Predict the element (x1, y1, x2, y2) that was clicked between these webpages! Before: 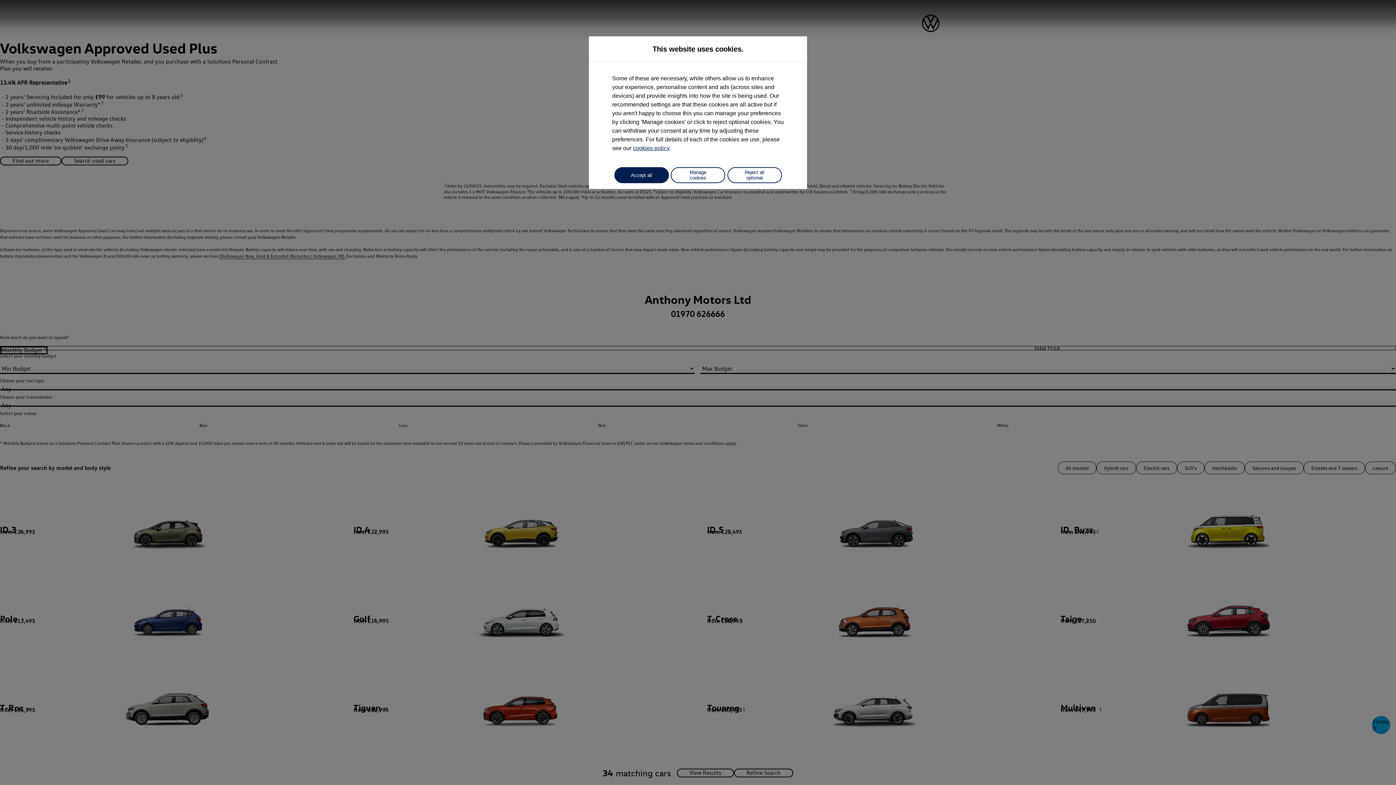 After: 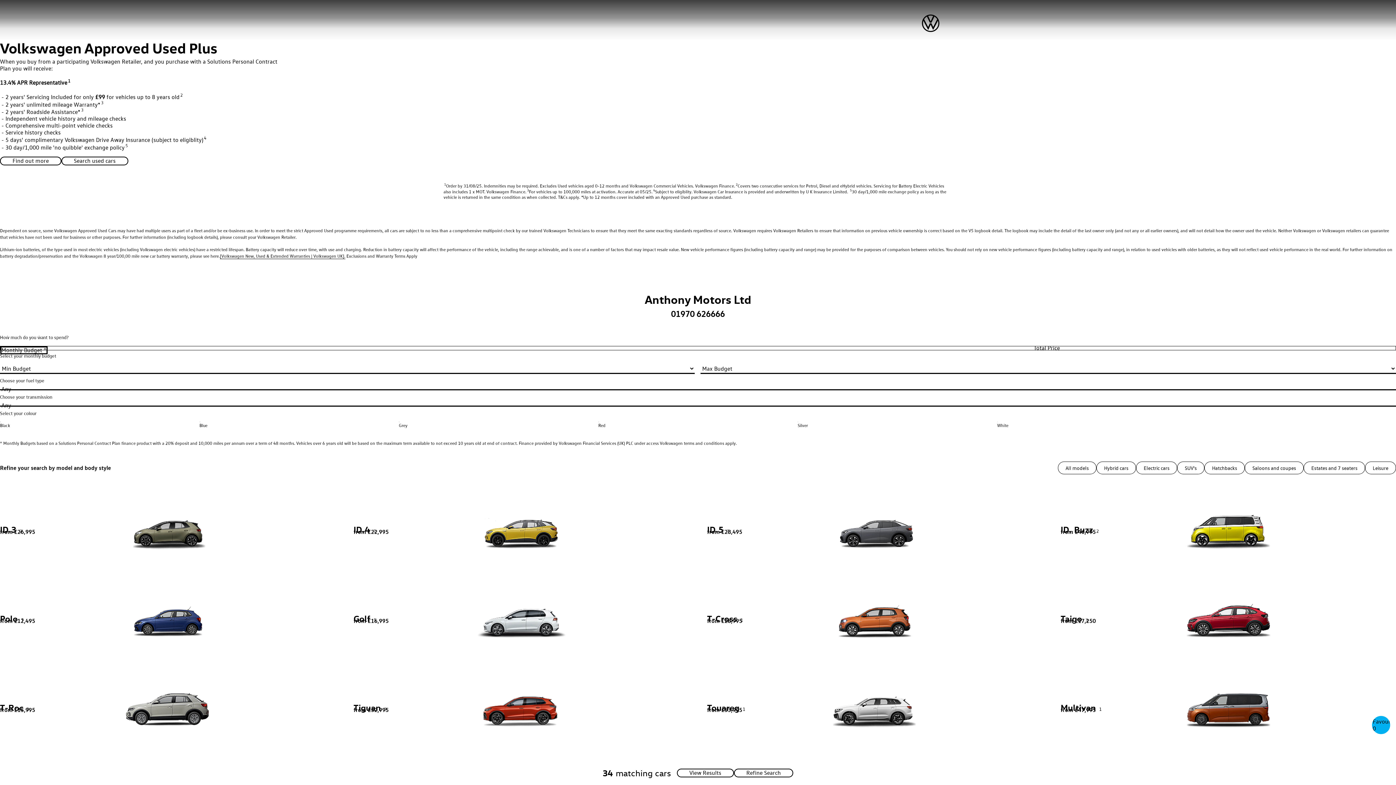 Action: label: Reject all optional bbox: (727, 167, 782, 183)